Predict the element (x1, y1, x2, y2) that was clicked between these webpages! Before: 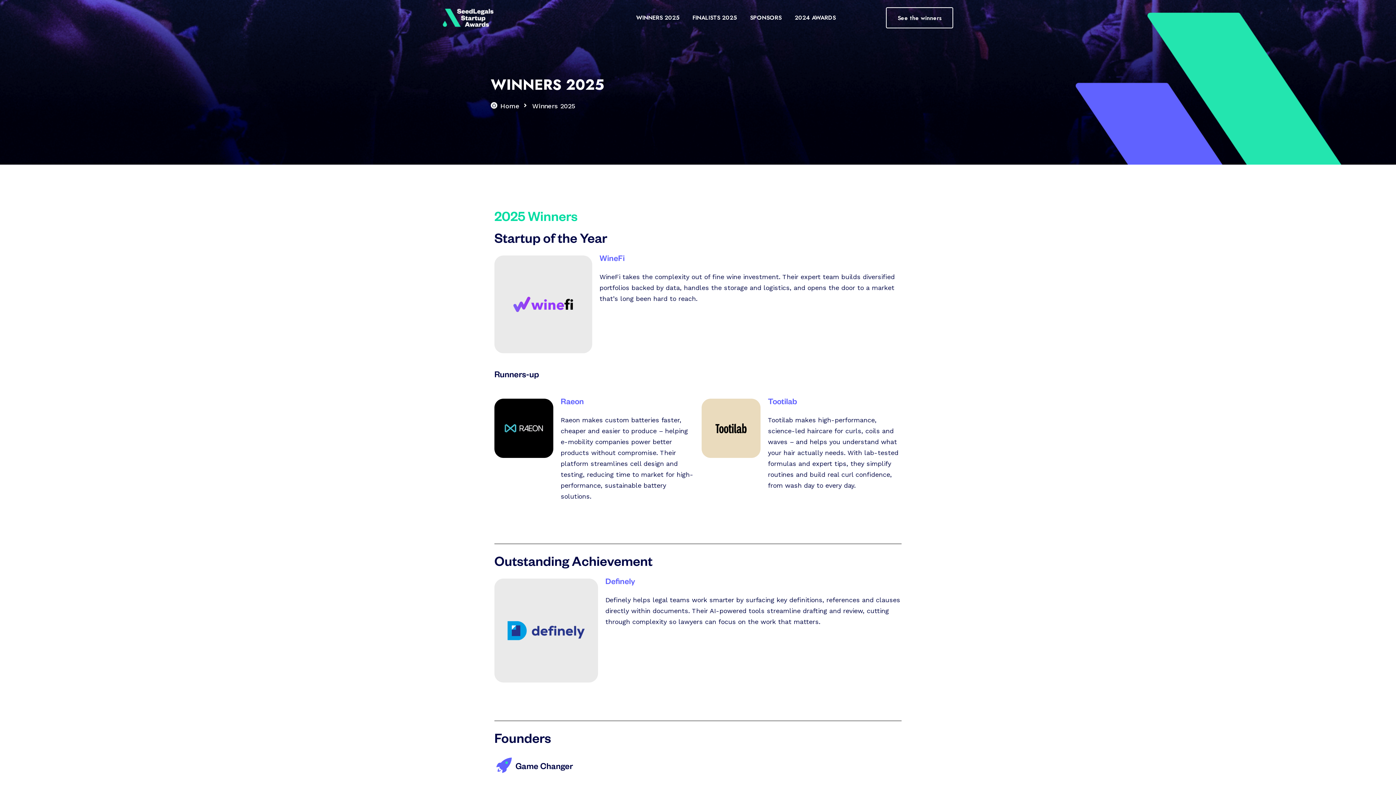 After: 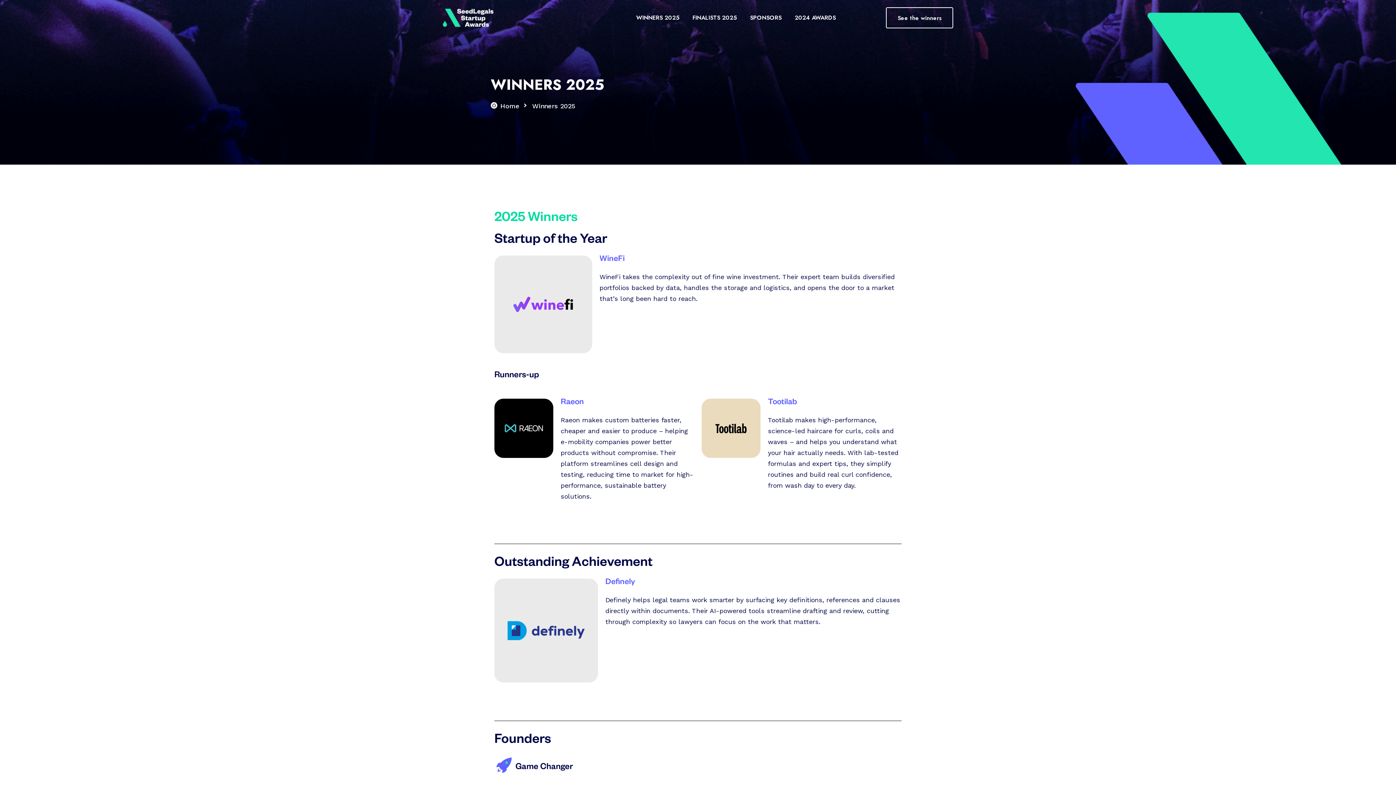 Action: bbox: (636, 13, 679, 21) label: WINNERS 2025